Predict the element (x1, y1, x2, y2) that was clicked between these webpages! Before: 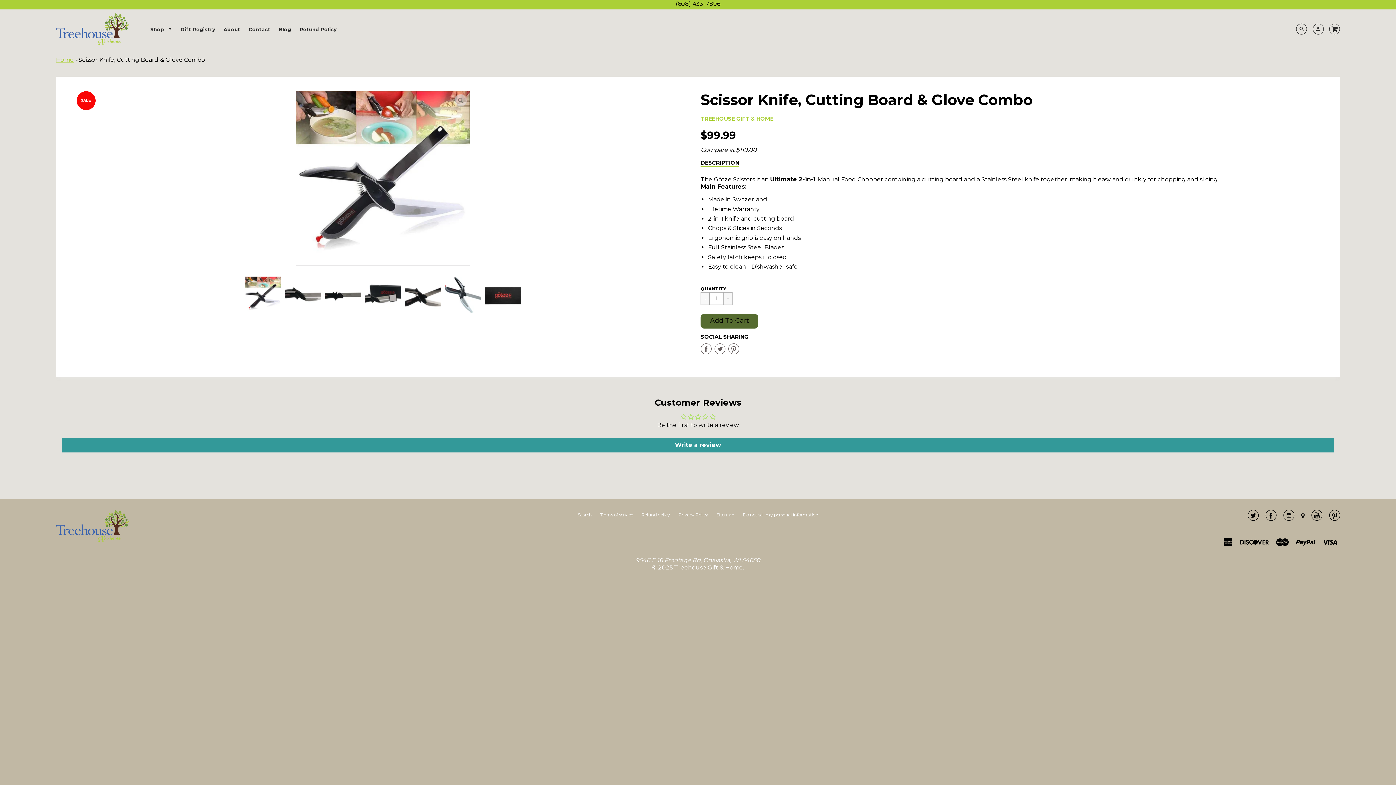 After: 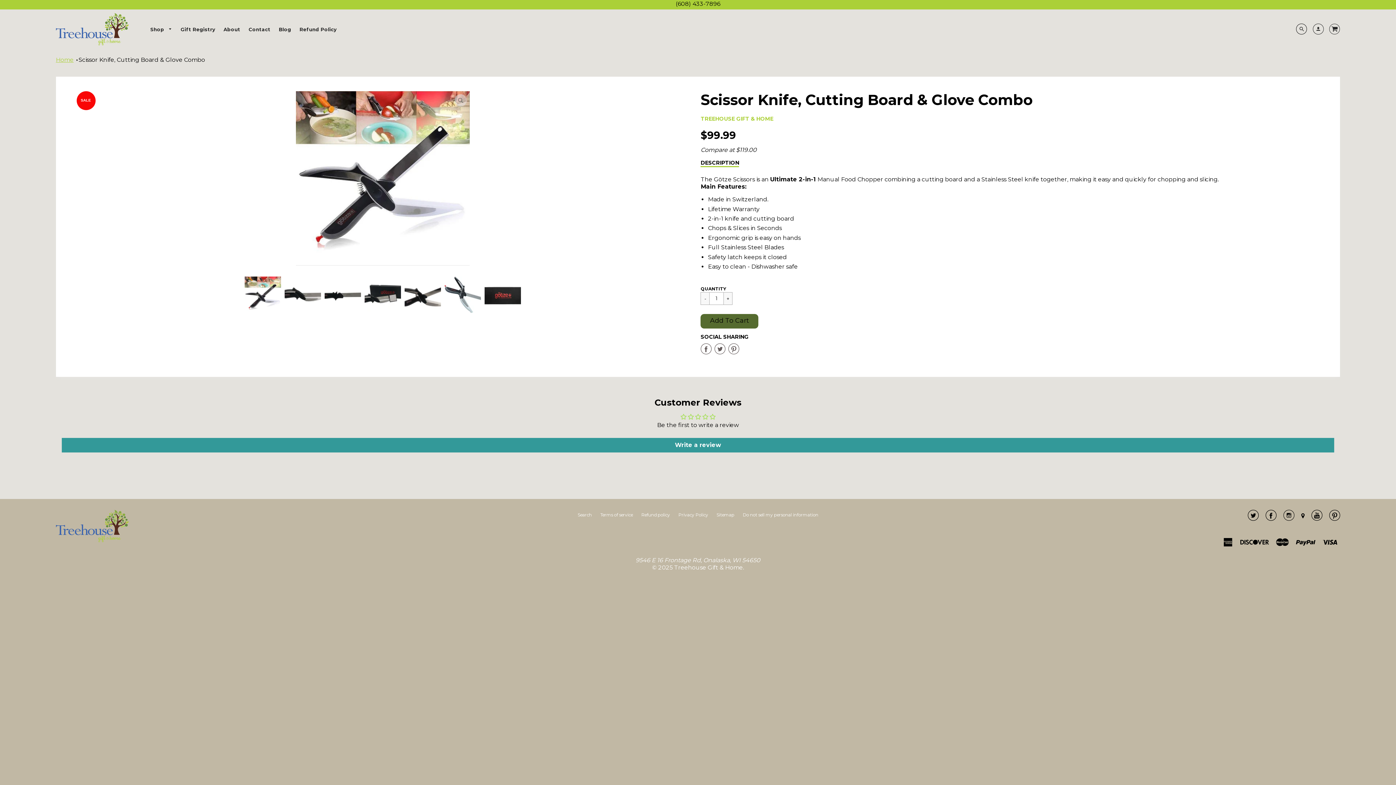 Action: label: Scissor Knife, Cutting Board & Glove Combo bbox: (78, 56, 205, 63)